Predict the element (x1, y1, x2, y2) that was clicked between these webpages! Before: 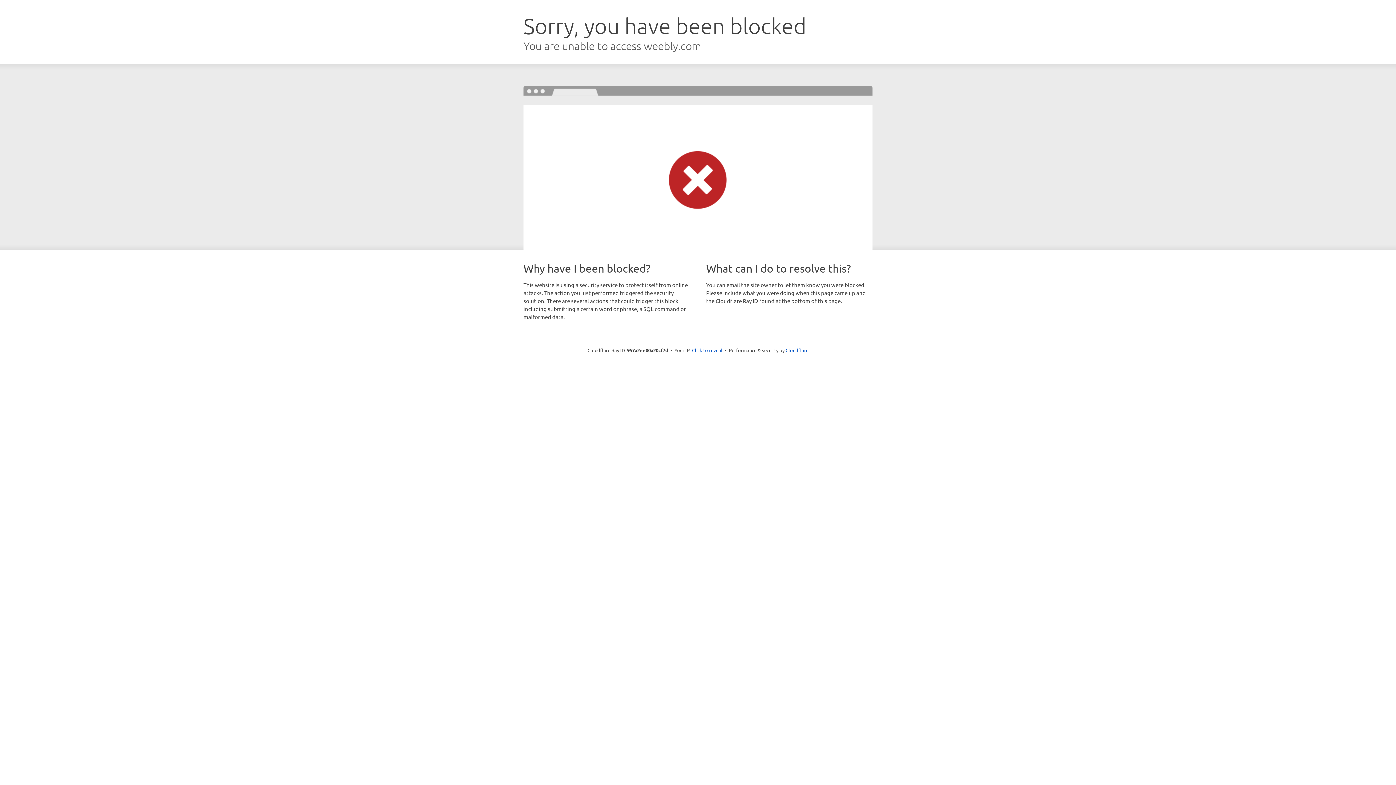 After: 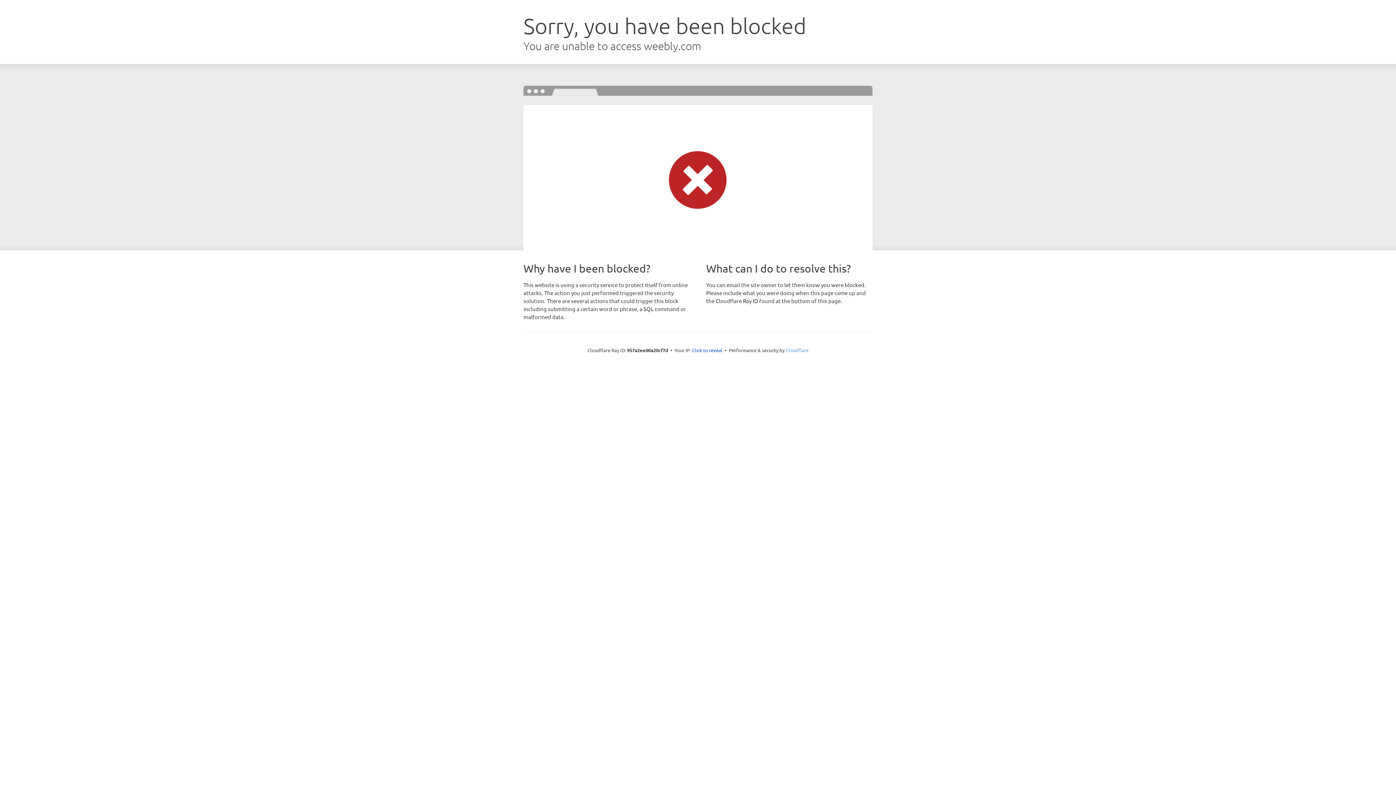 Action: label: Cloudflare bbox: (785, 347, 808, 353)